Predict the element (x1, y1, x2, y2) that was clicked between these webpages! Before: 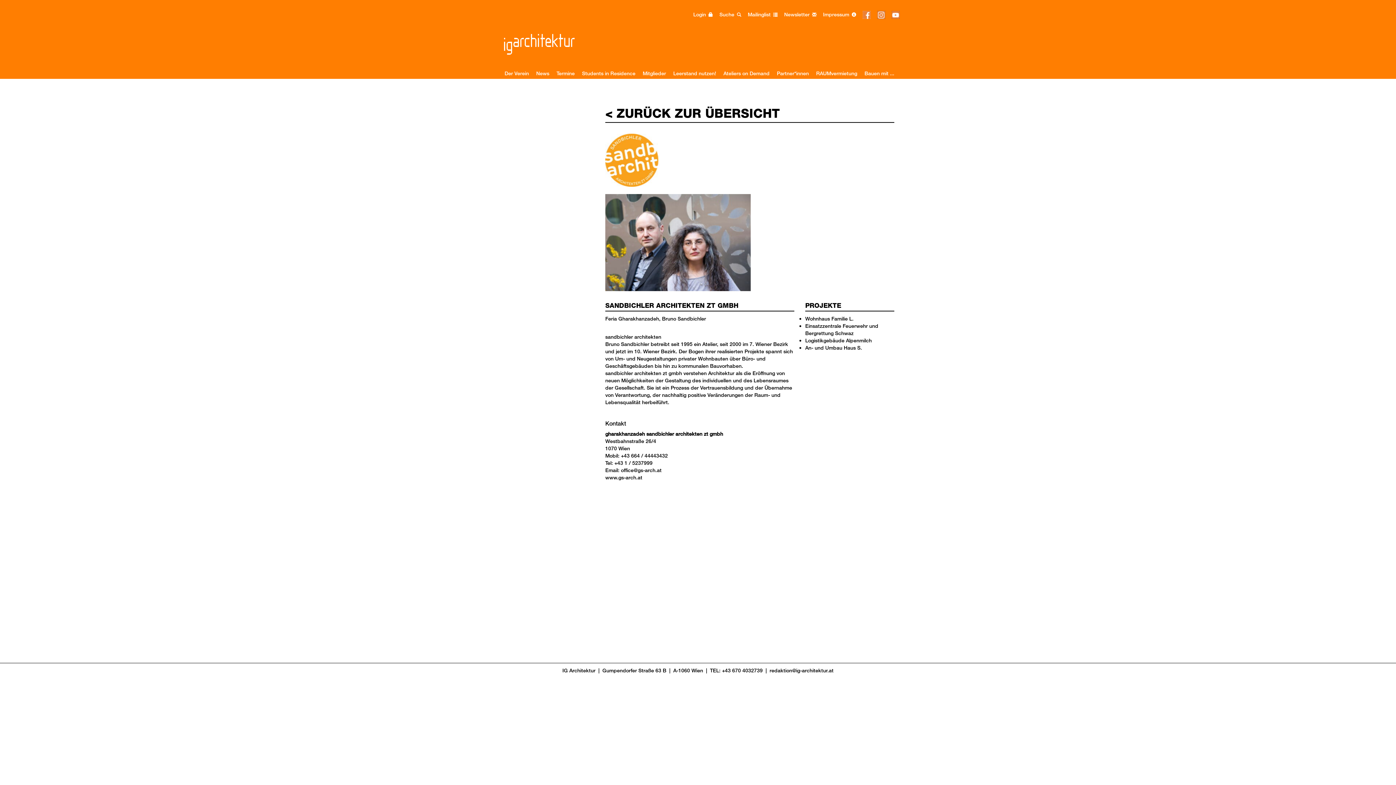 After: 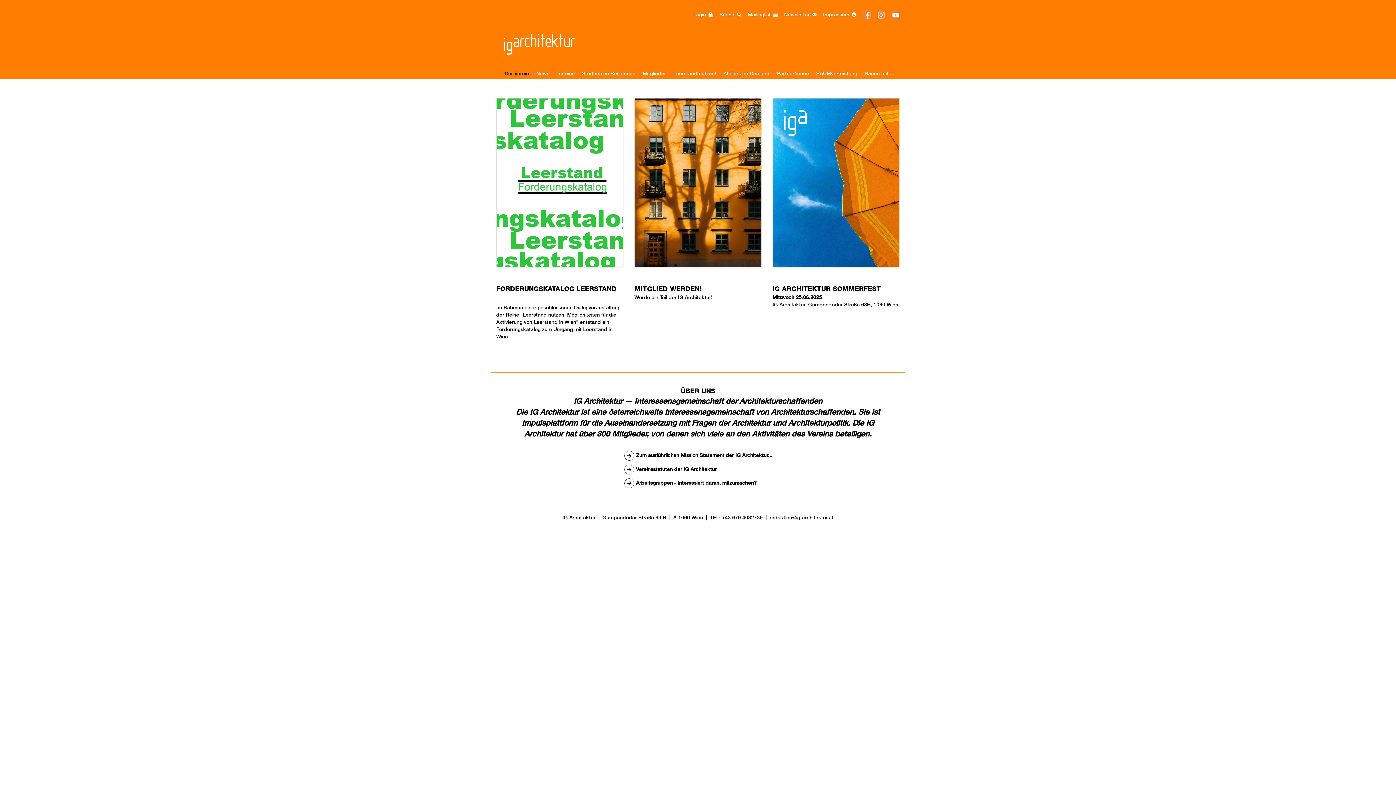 Action: bbox: (496, 40, 582, 46)